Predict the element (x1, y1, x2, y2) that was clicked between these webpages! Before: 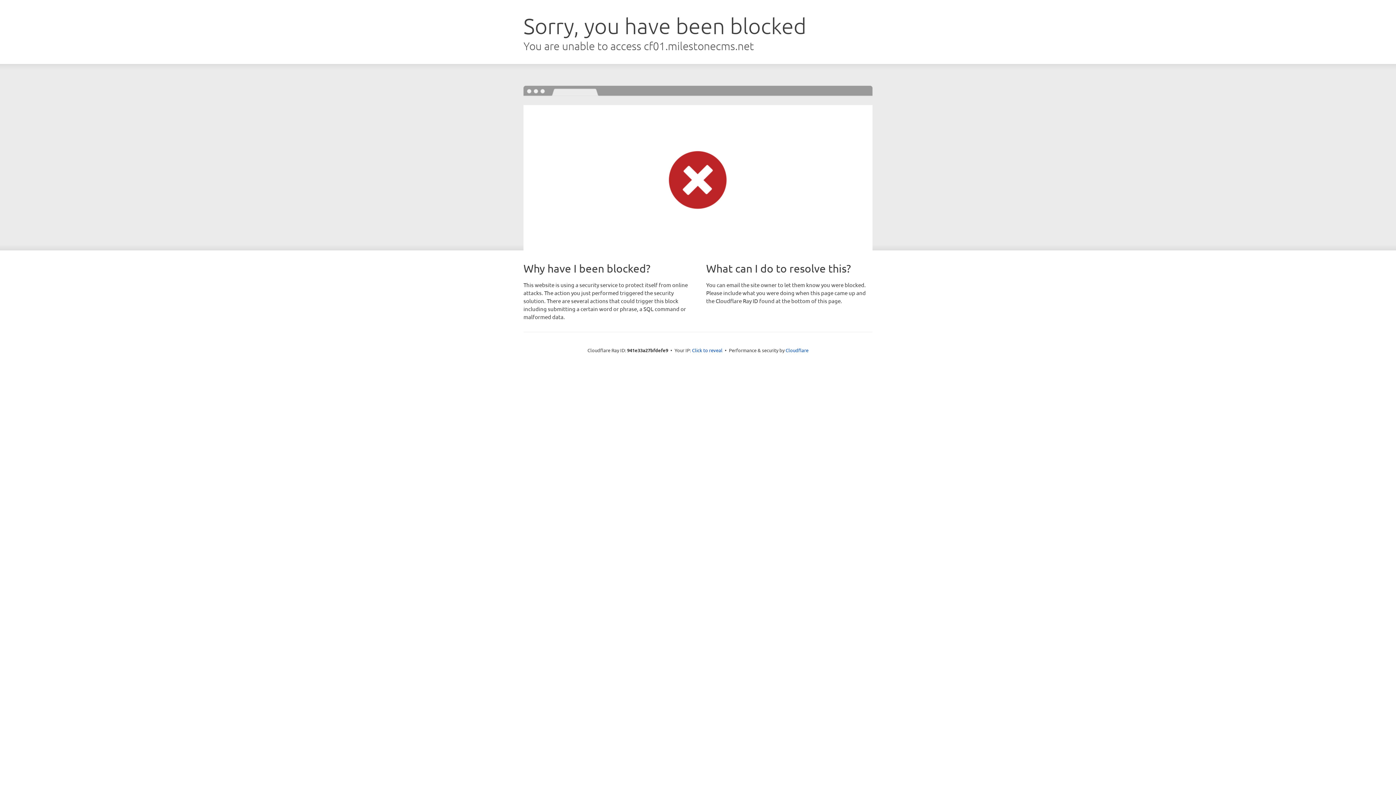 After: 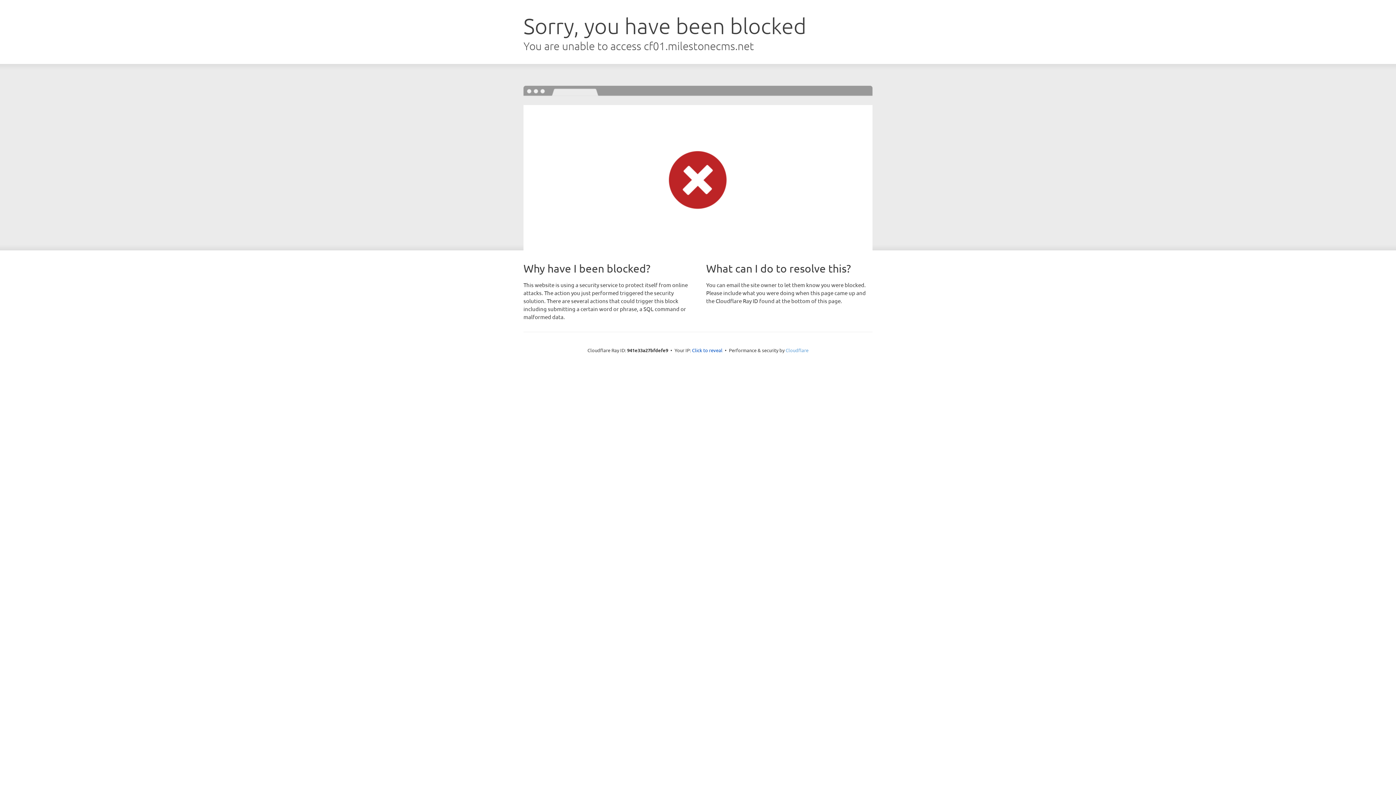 Action: bbox: (785, 347, 808, 353) label: Cloudflare